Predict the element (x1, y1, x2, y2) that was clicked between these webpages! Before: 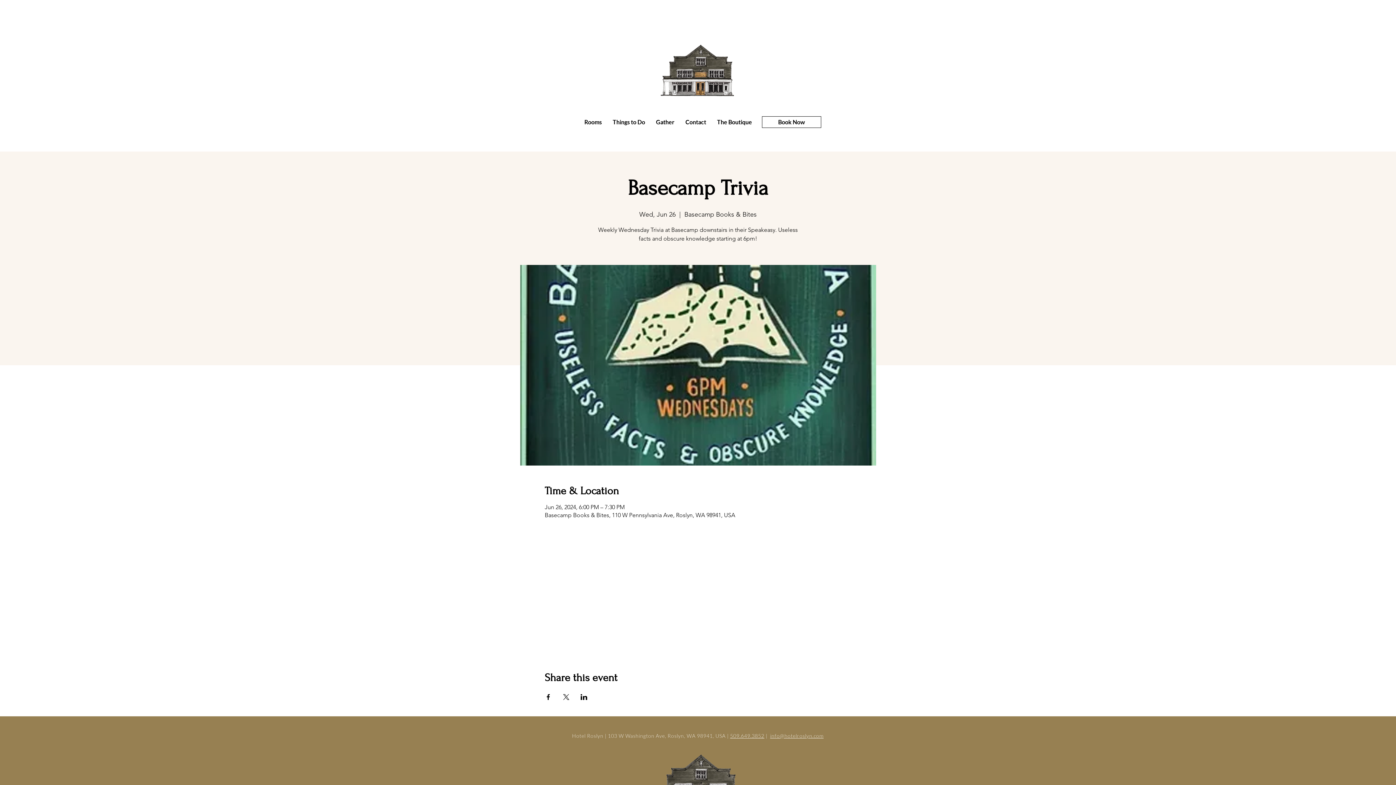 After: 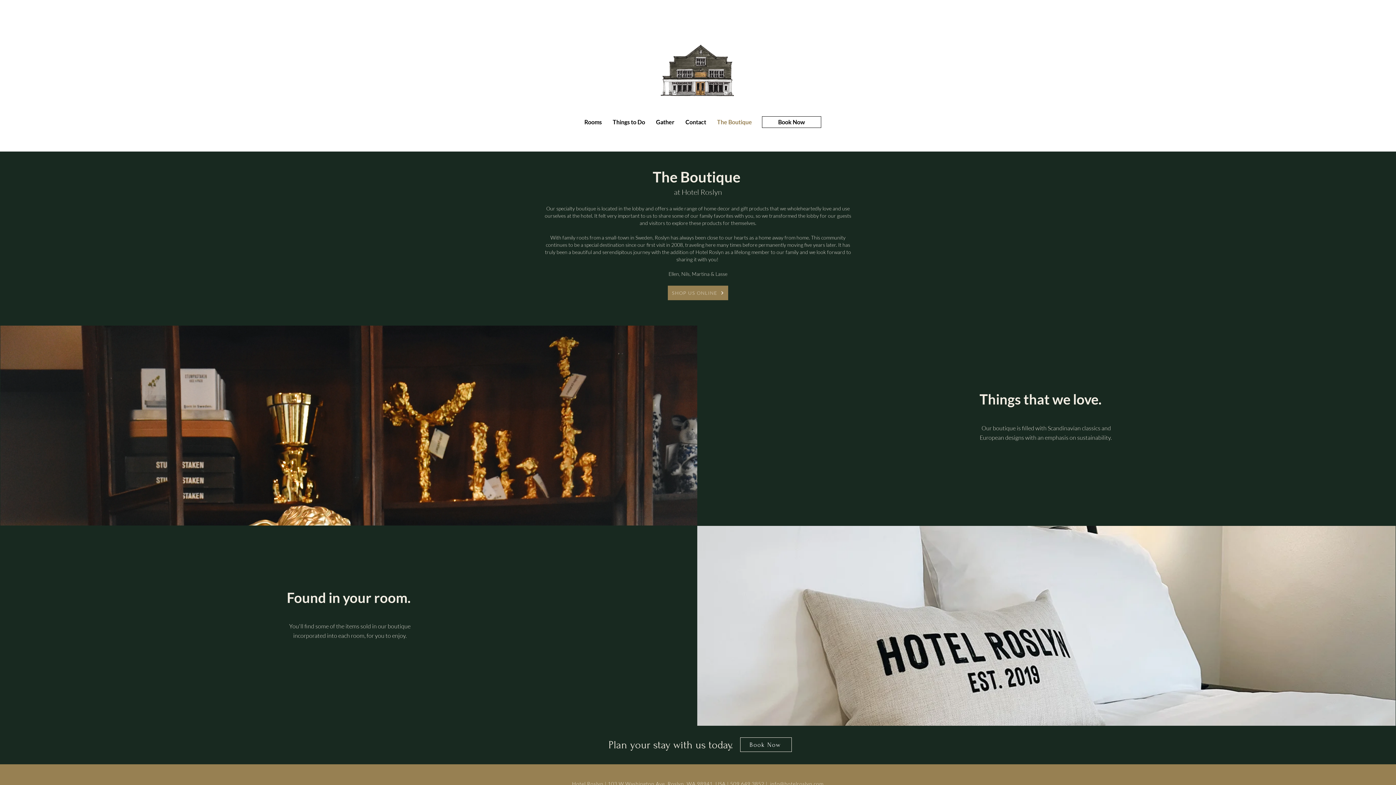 Action: label: The Boutique bbox: (711, 116, 757, 128)